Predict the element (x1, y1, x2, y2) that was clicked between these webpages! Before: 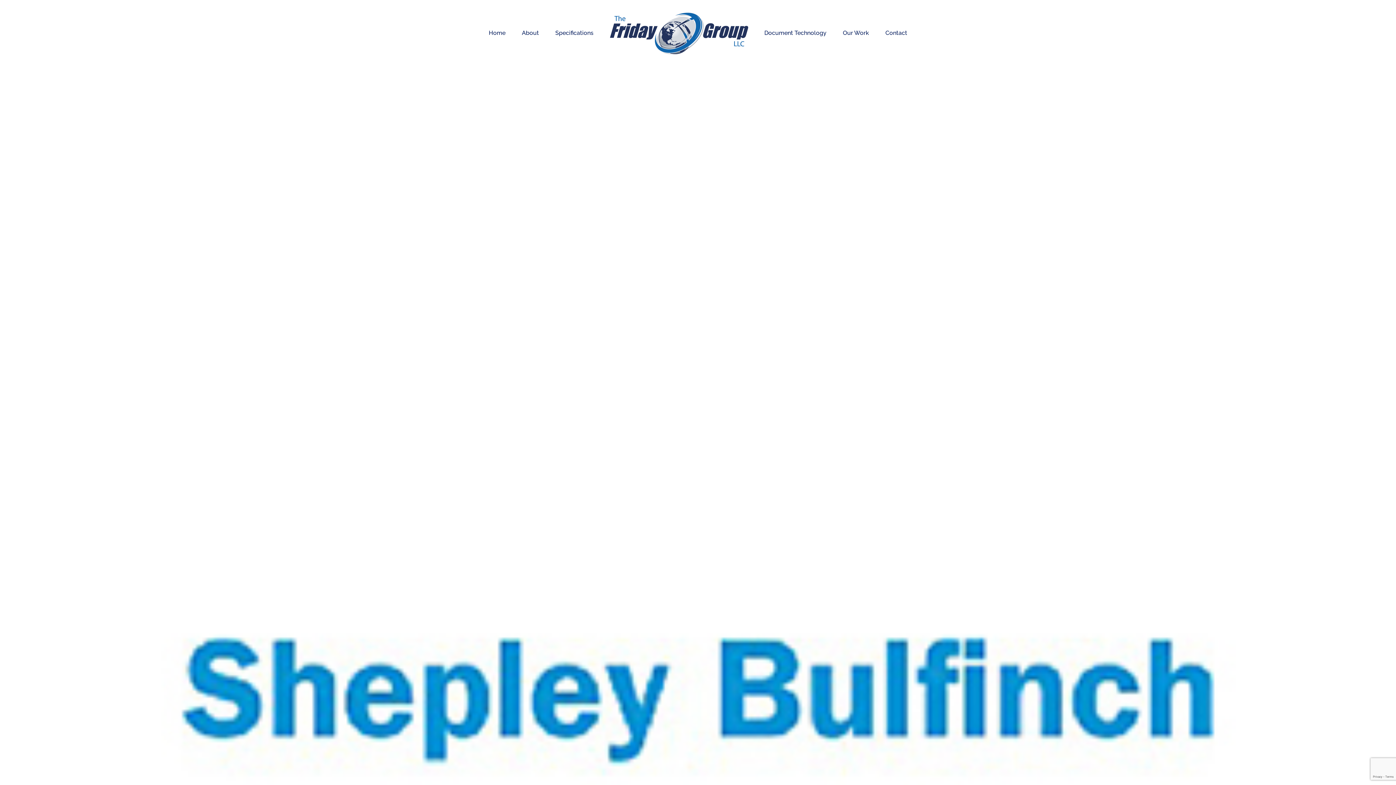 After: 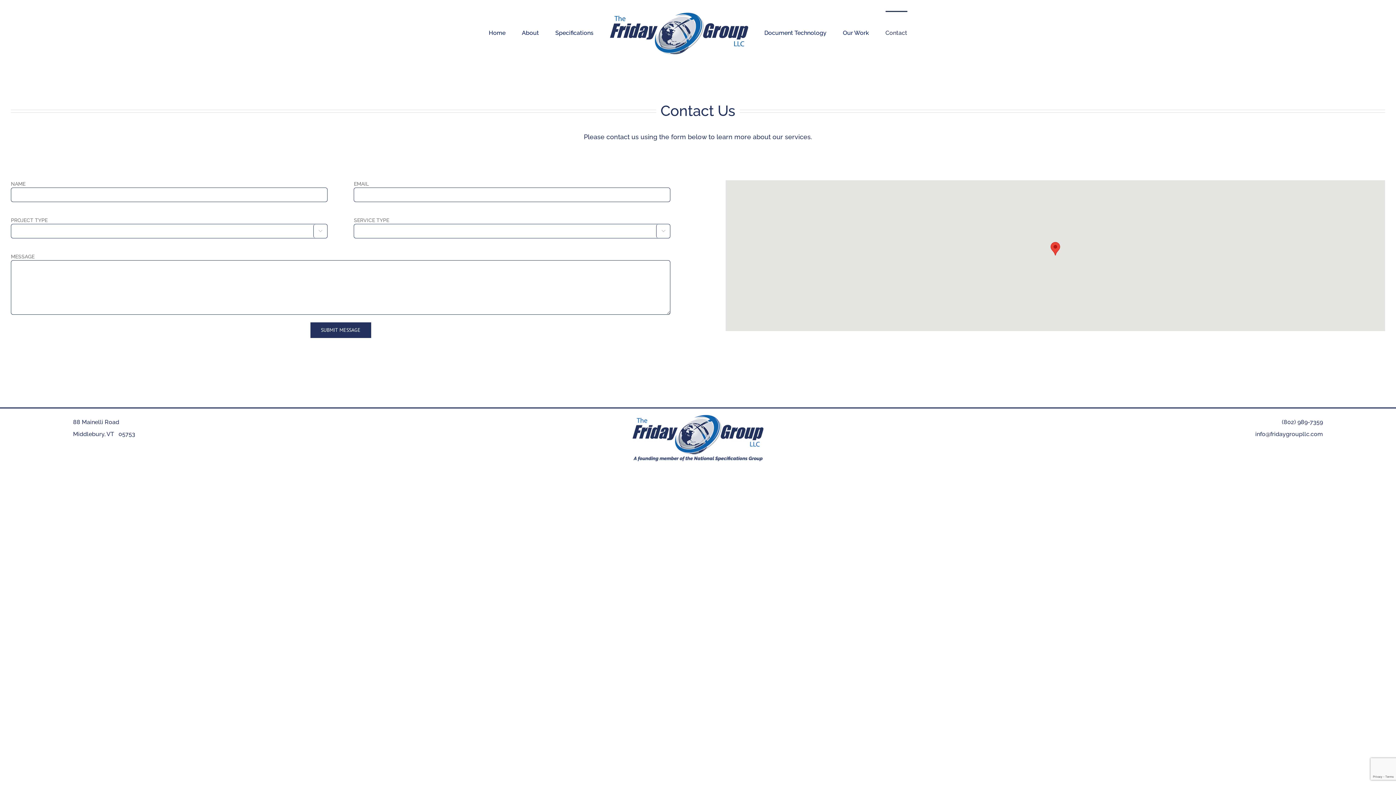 Action: label: Contact bbox: (885, 10, 907, 54)